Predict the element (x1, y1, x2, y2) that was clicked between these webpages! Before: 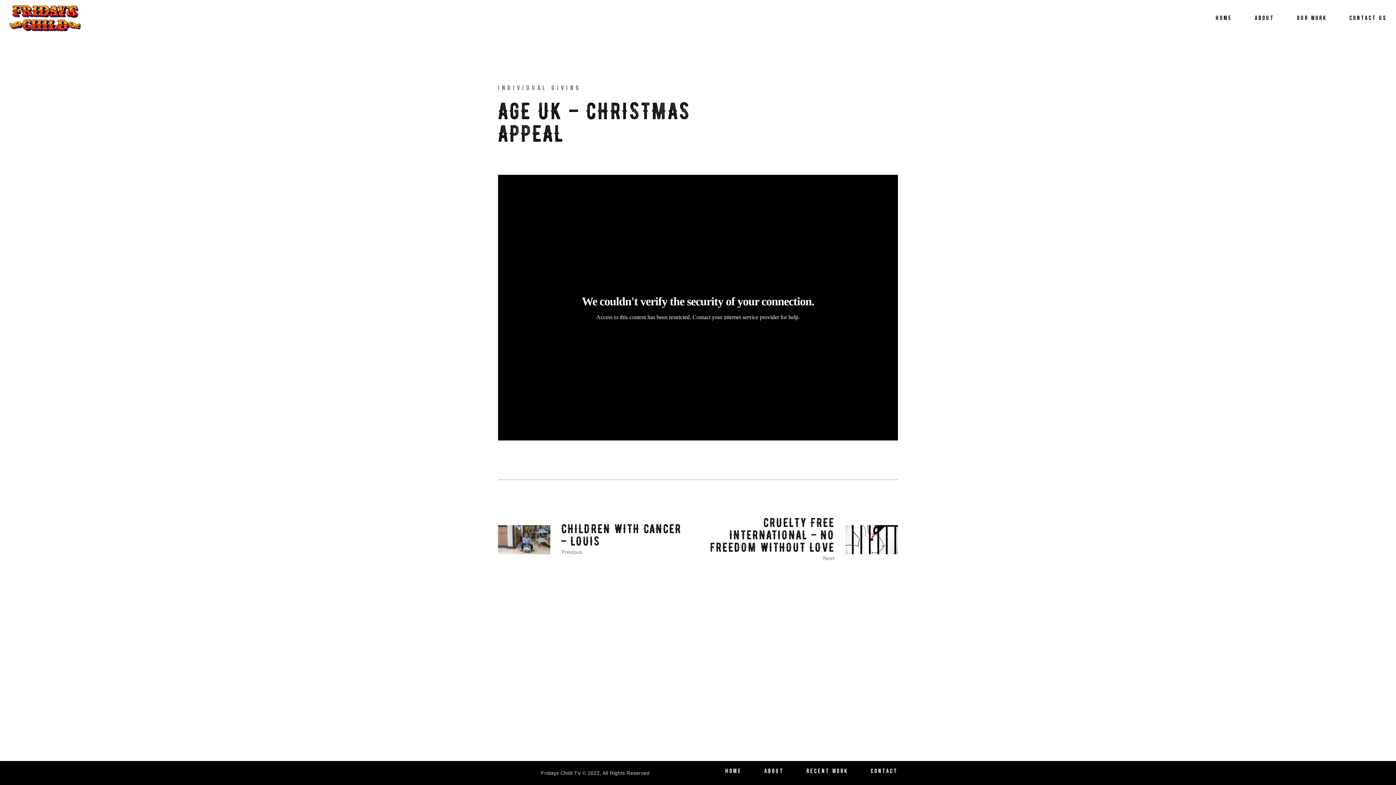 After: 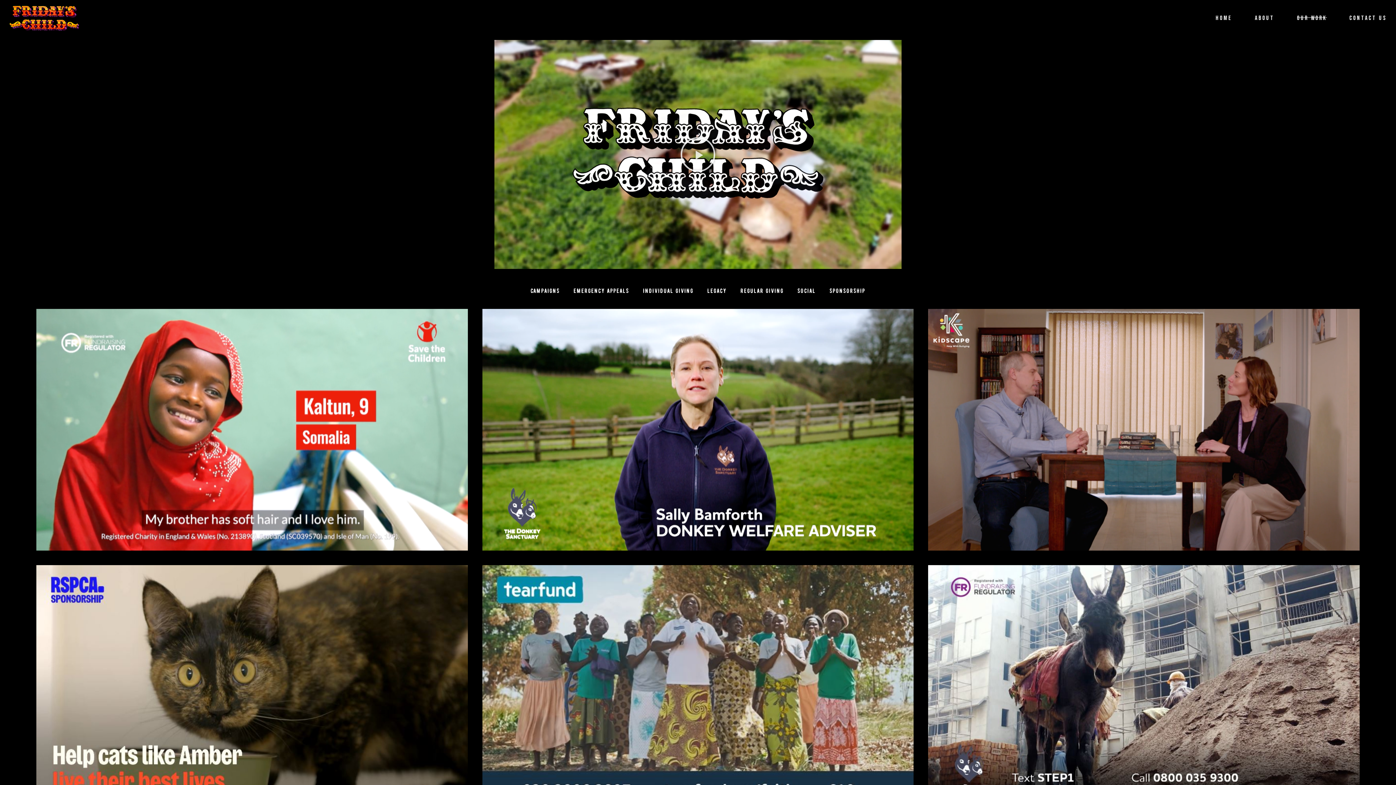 Action: label: OUR WORK bbox: (1297, 0, 1327, 36)